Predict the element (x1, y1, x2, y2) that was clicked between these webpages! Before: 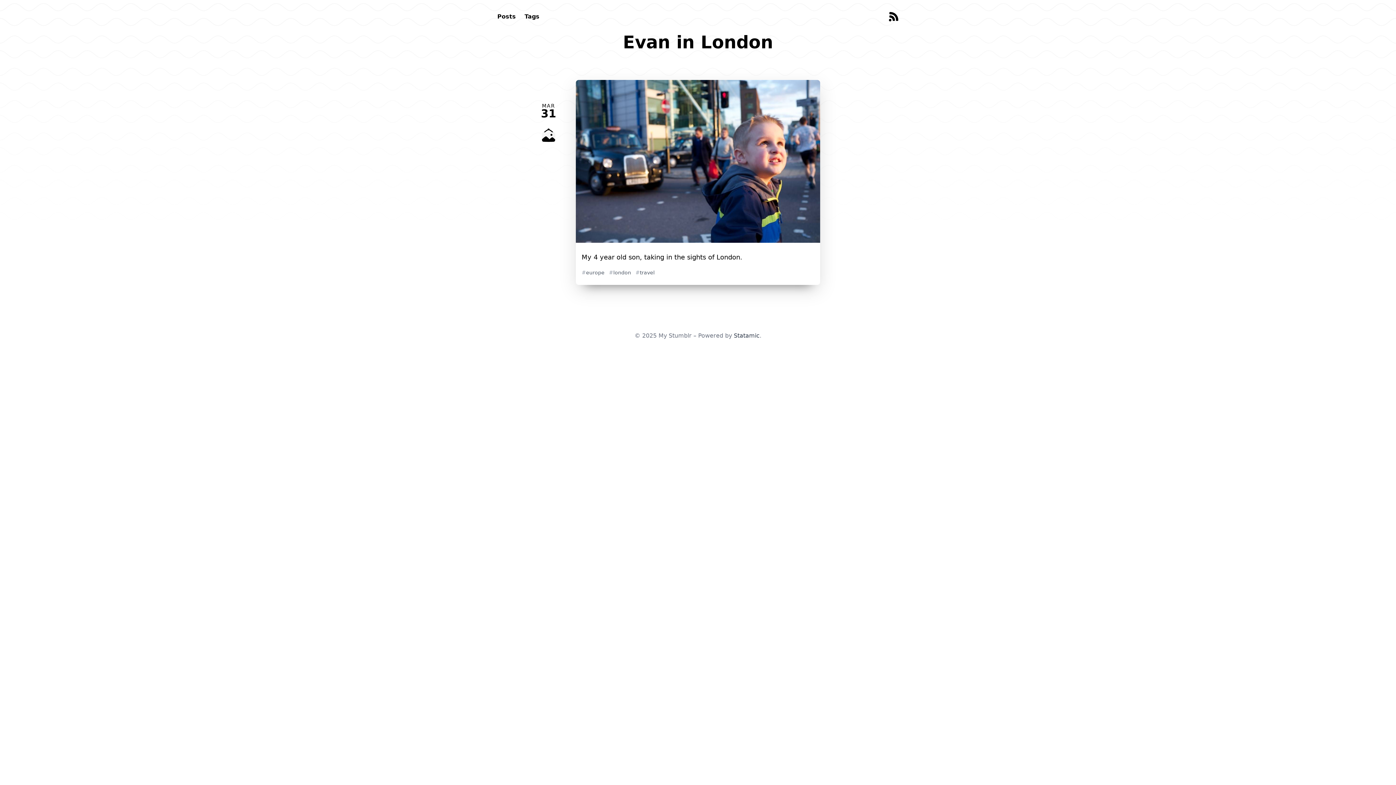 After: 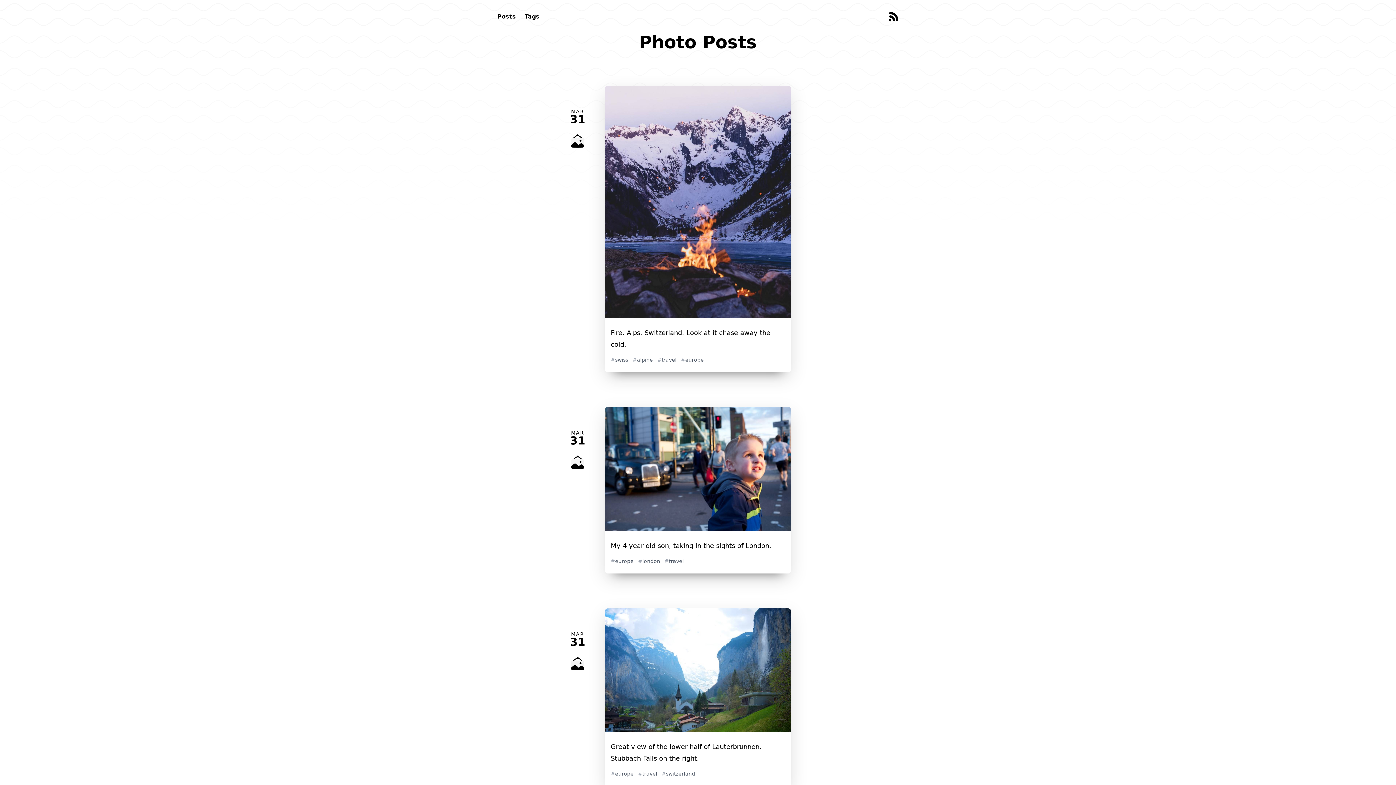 Action: bbox: (541, 128, 556, 142)